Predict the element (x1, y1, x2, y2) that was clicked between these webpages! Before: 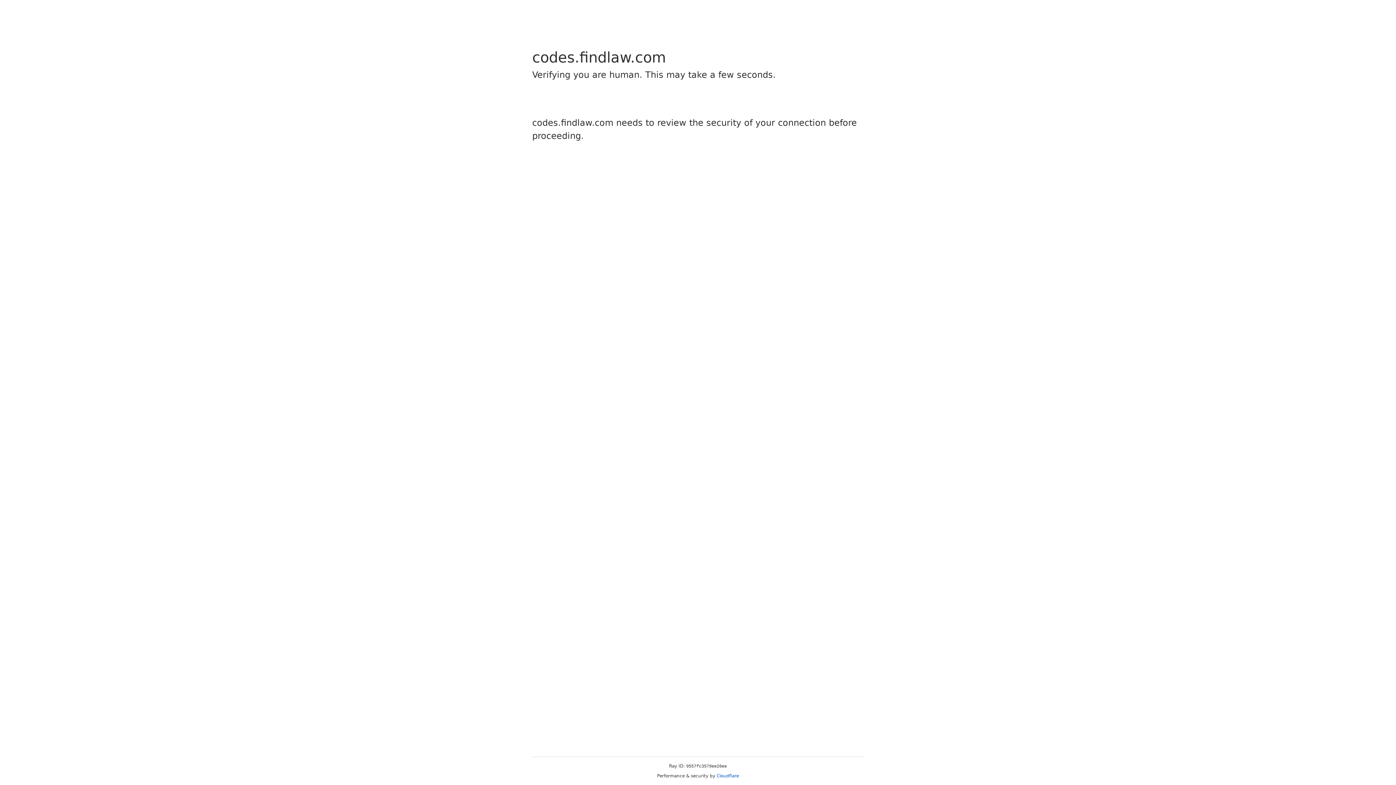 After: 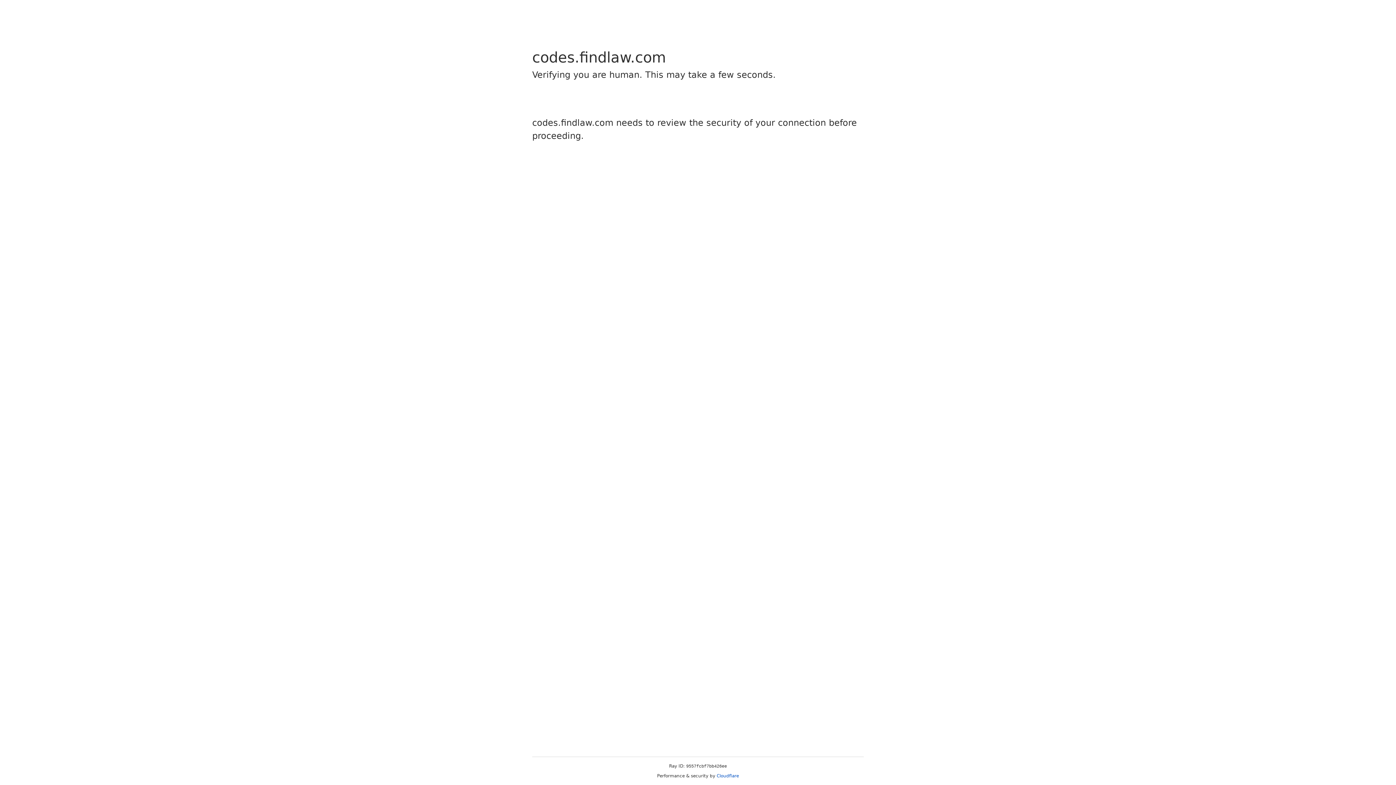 Action: bbox: (716, 773, 739, 778) label: Cloudflare